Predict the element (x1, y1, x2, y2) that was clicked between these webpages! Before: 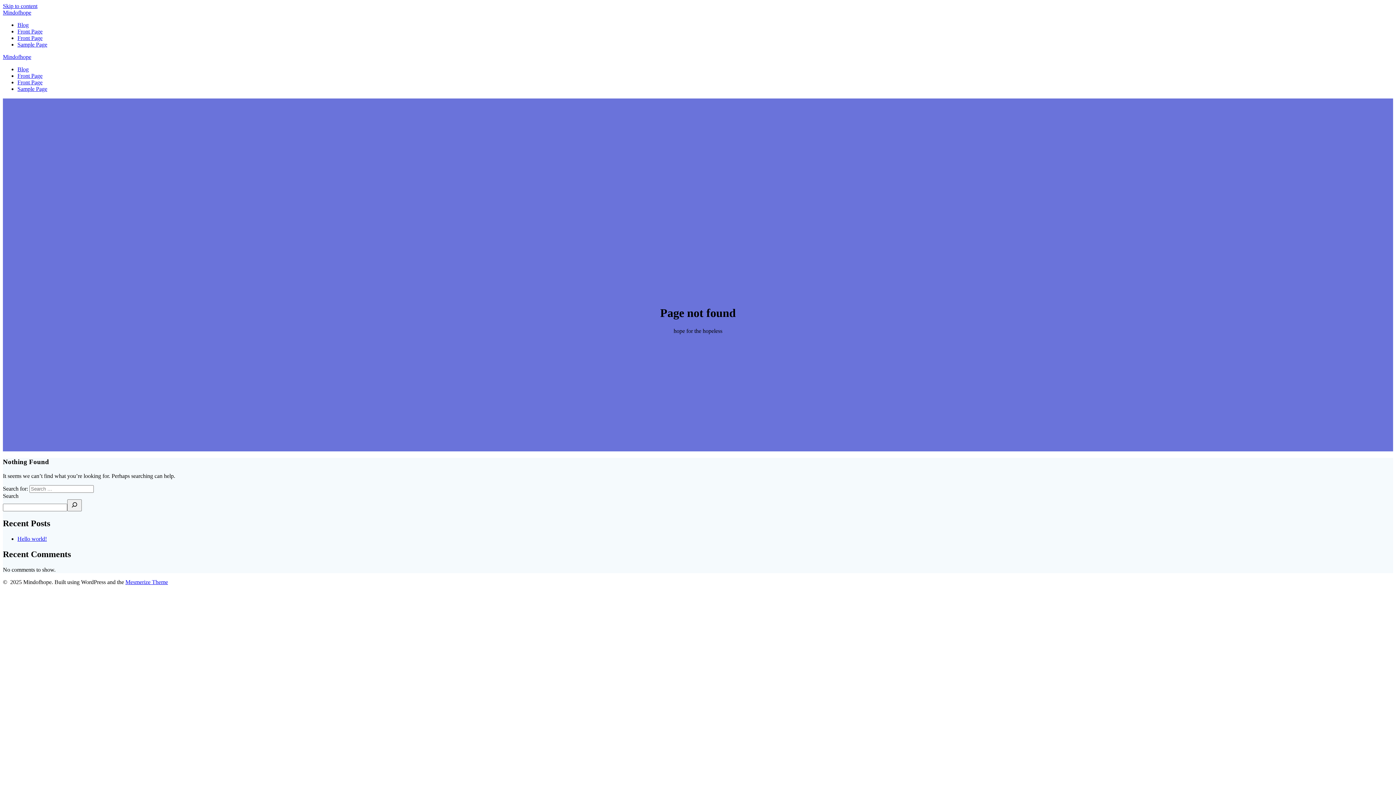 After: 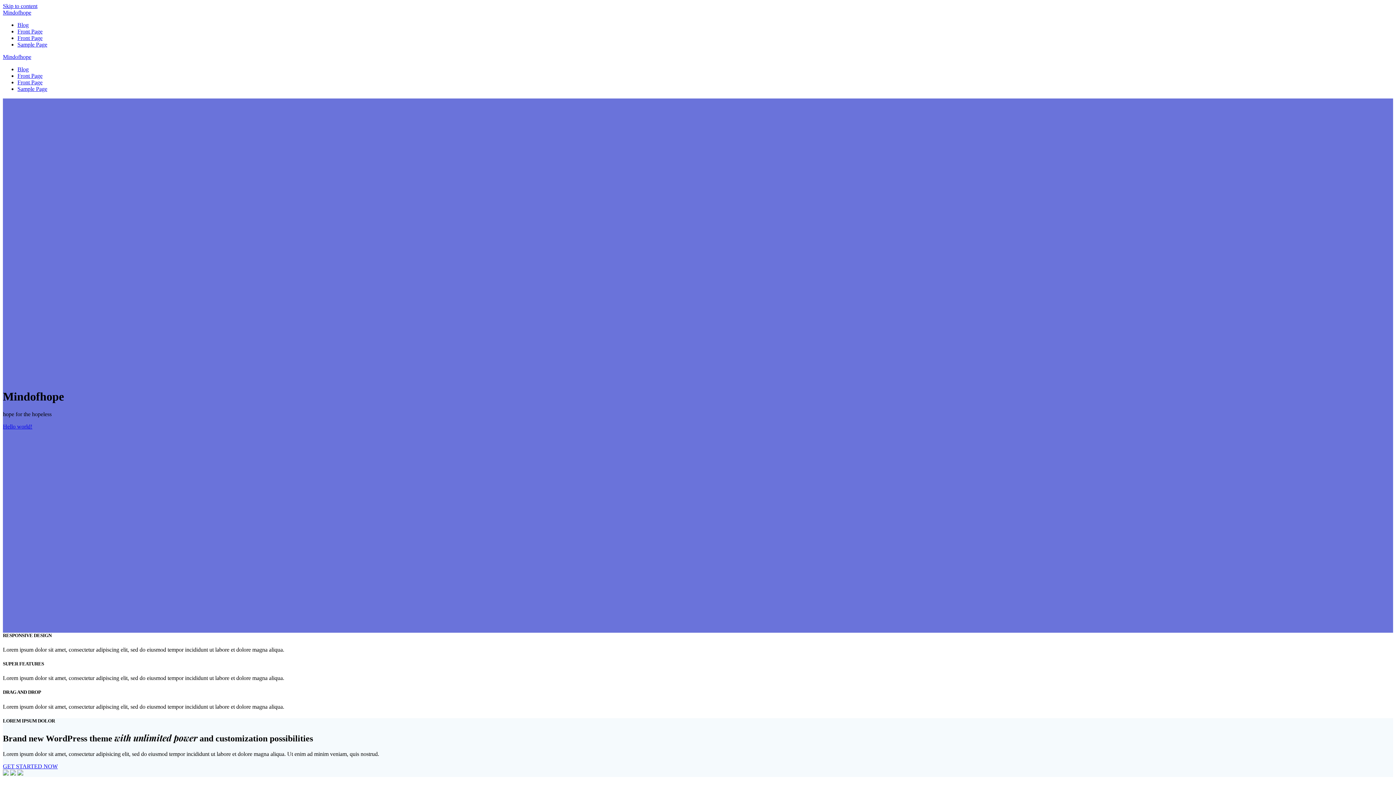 Action: label: Front Page bbox: (17, 72, 42, 78)